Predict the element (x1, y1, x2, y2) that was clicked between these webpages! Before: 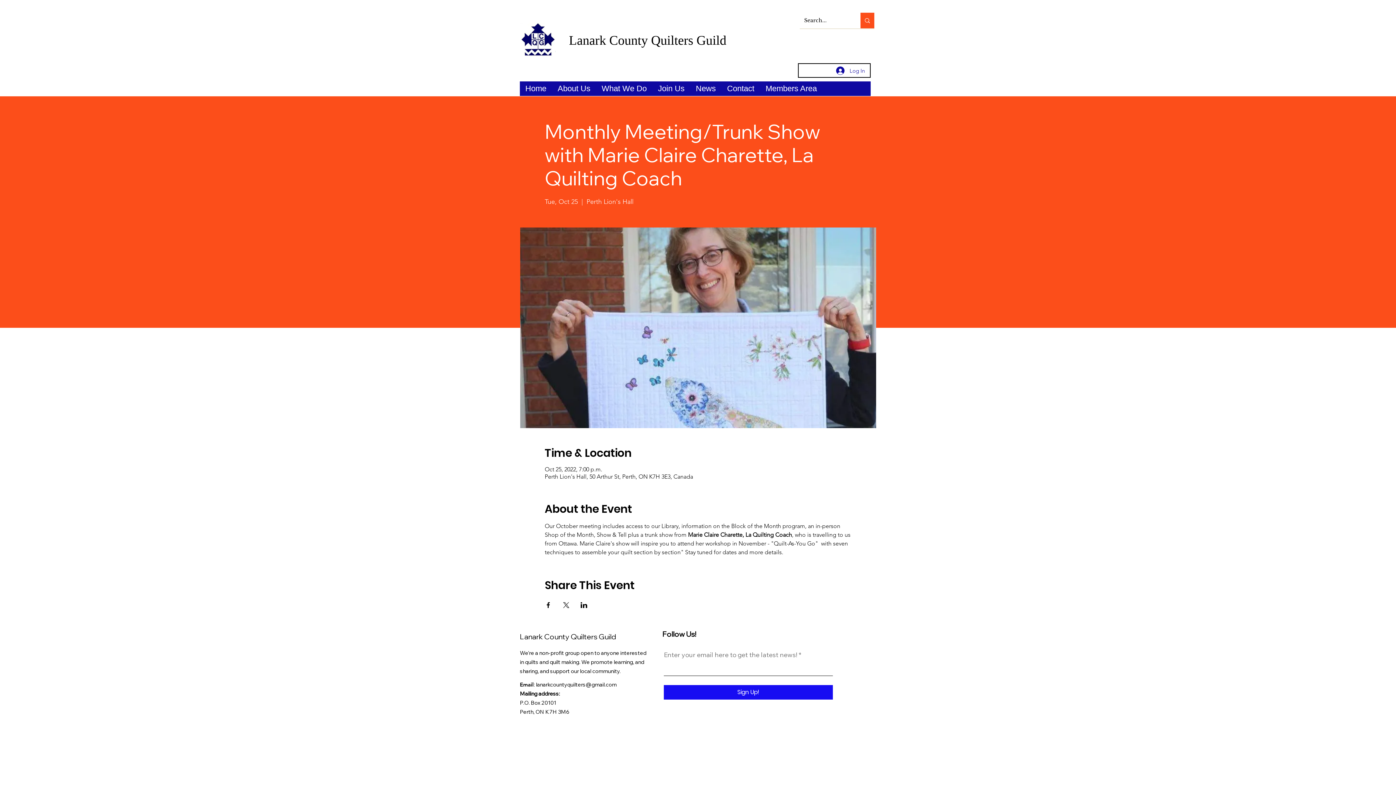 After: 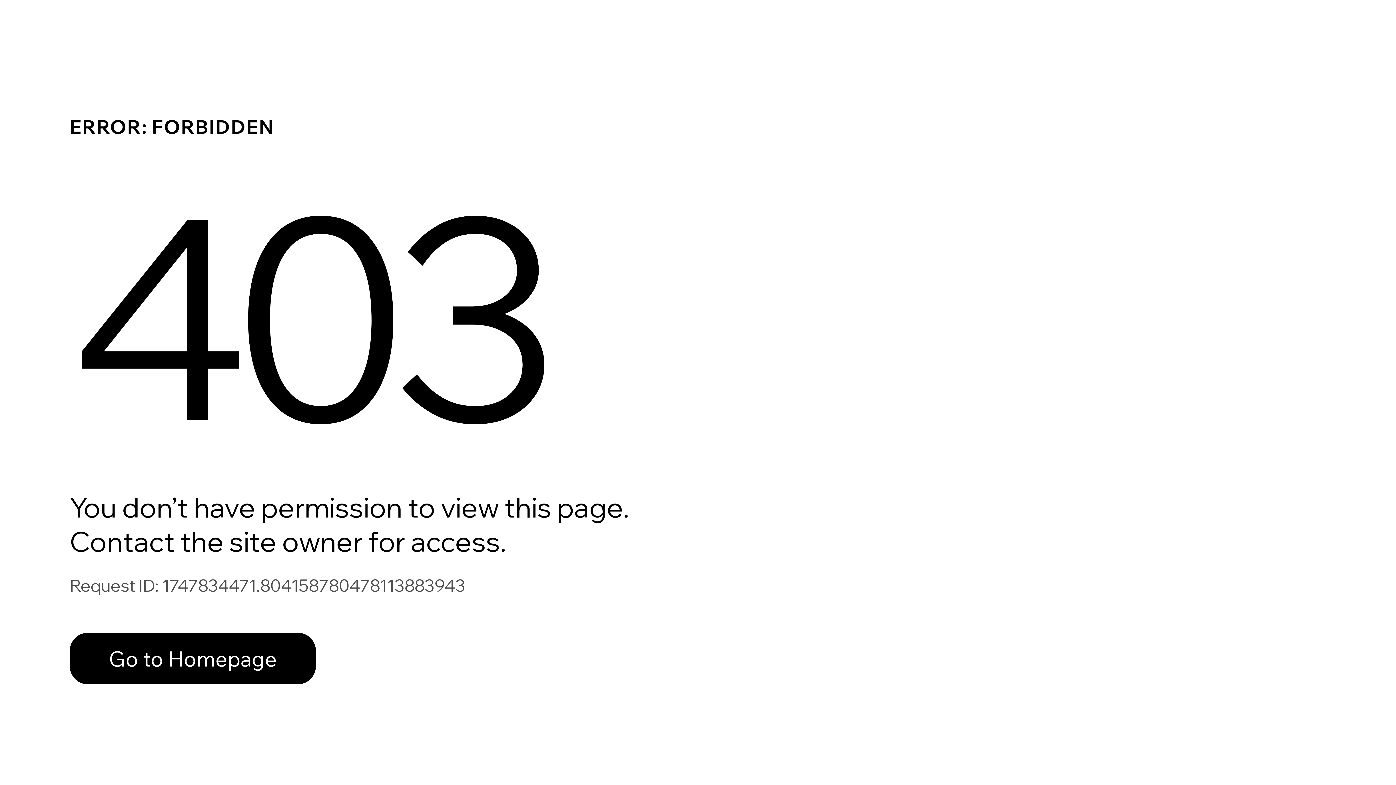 Action: bbox: (760, 81, 822, 96) label: Members Area